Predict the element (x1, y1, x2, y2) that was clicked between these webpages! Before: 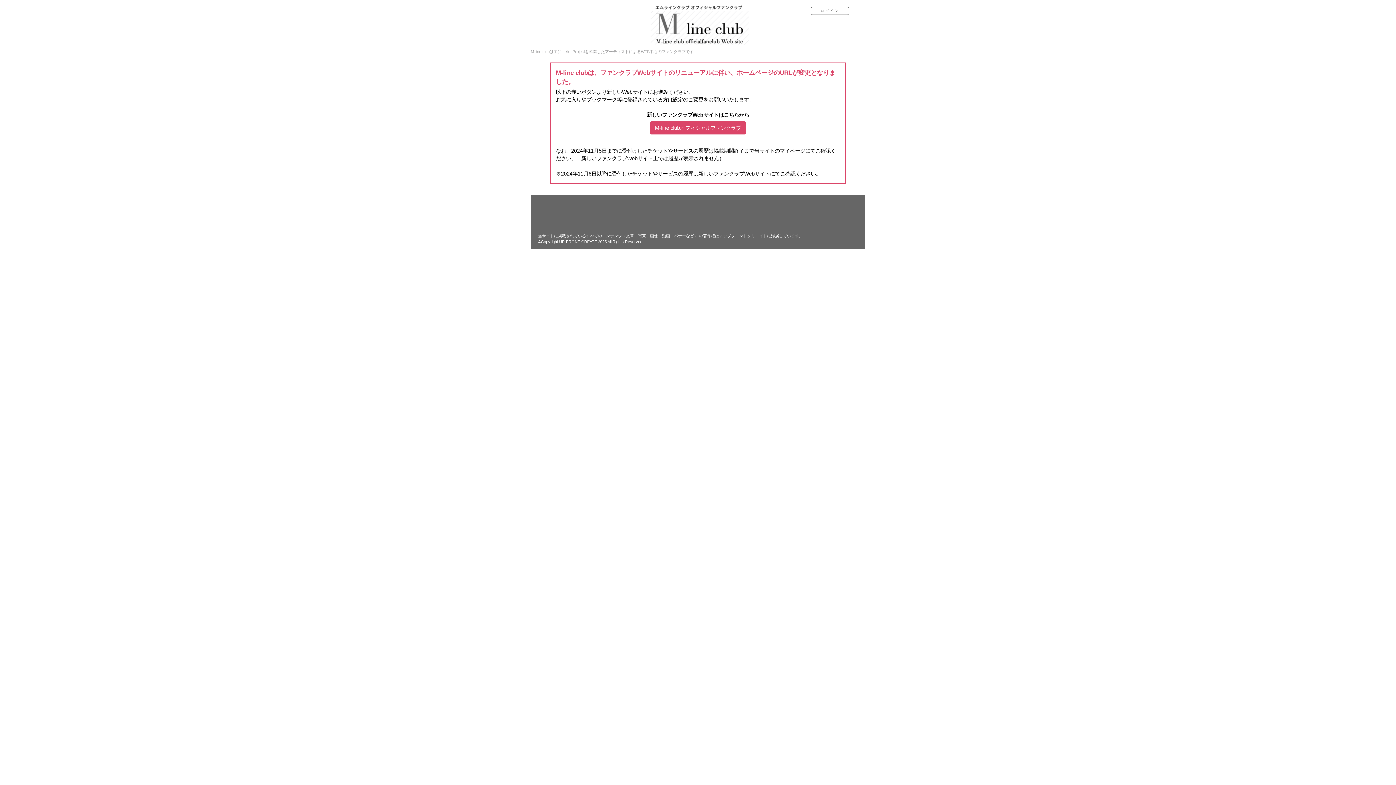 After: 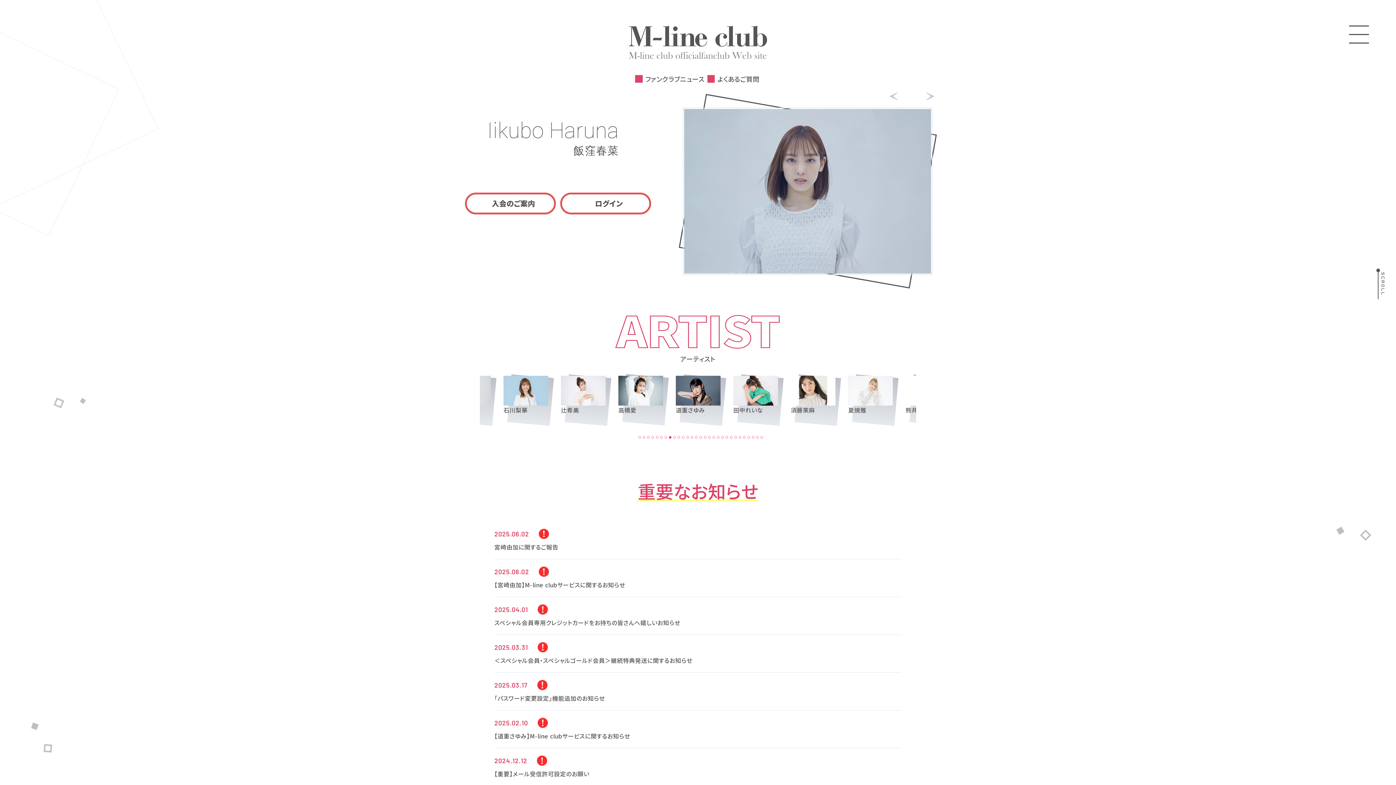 Action: label: M-line clubオフィシャルファンクラブ bbox: (649, 121, 746, 134)